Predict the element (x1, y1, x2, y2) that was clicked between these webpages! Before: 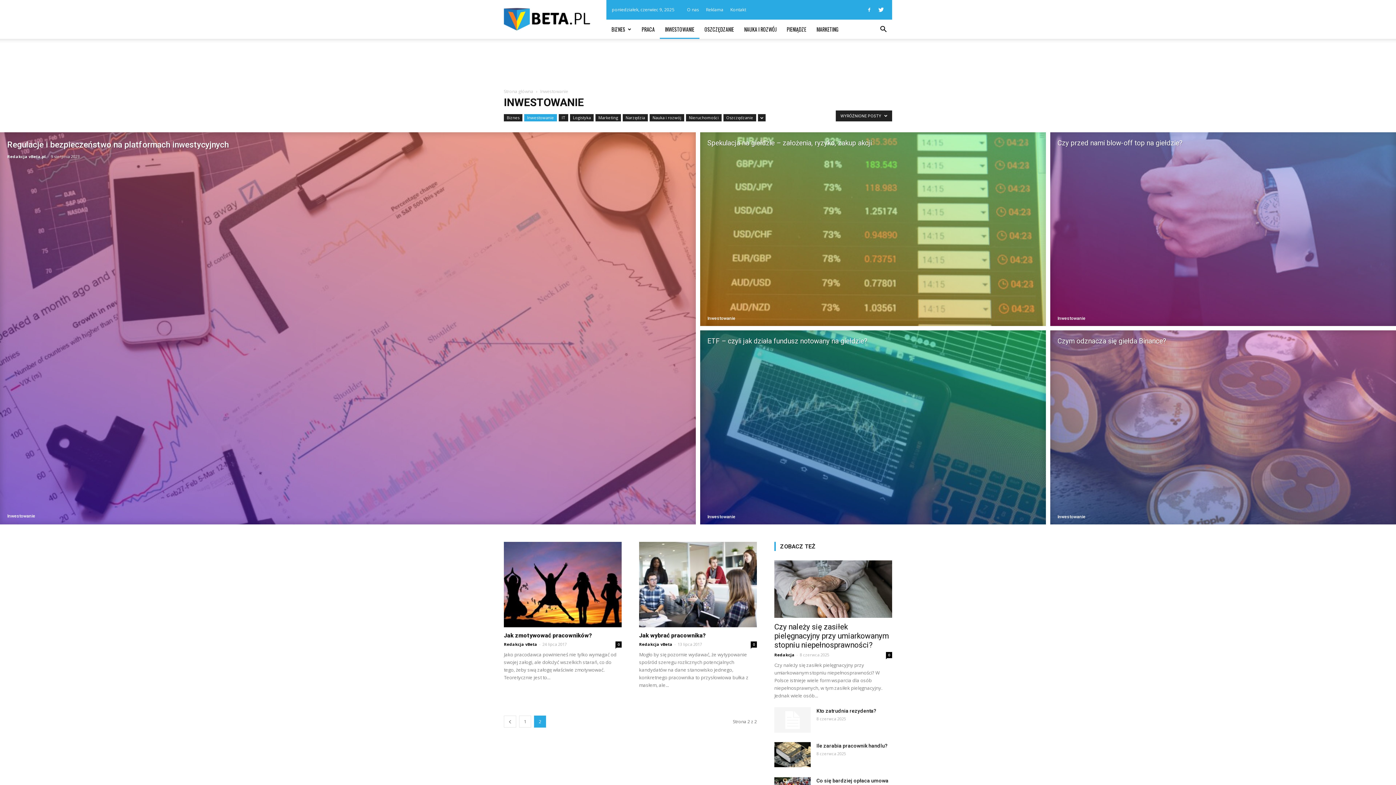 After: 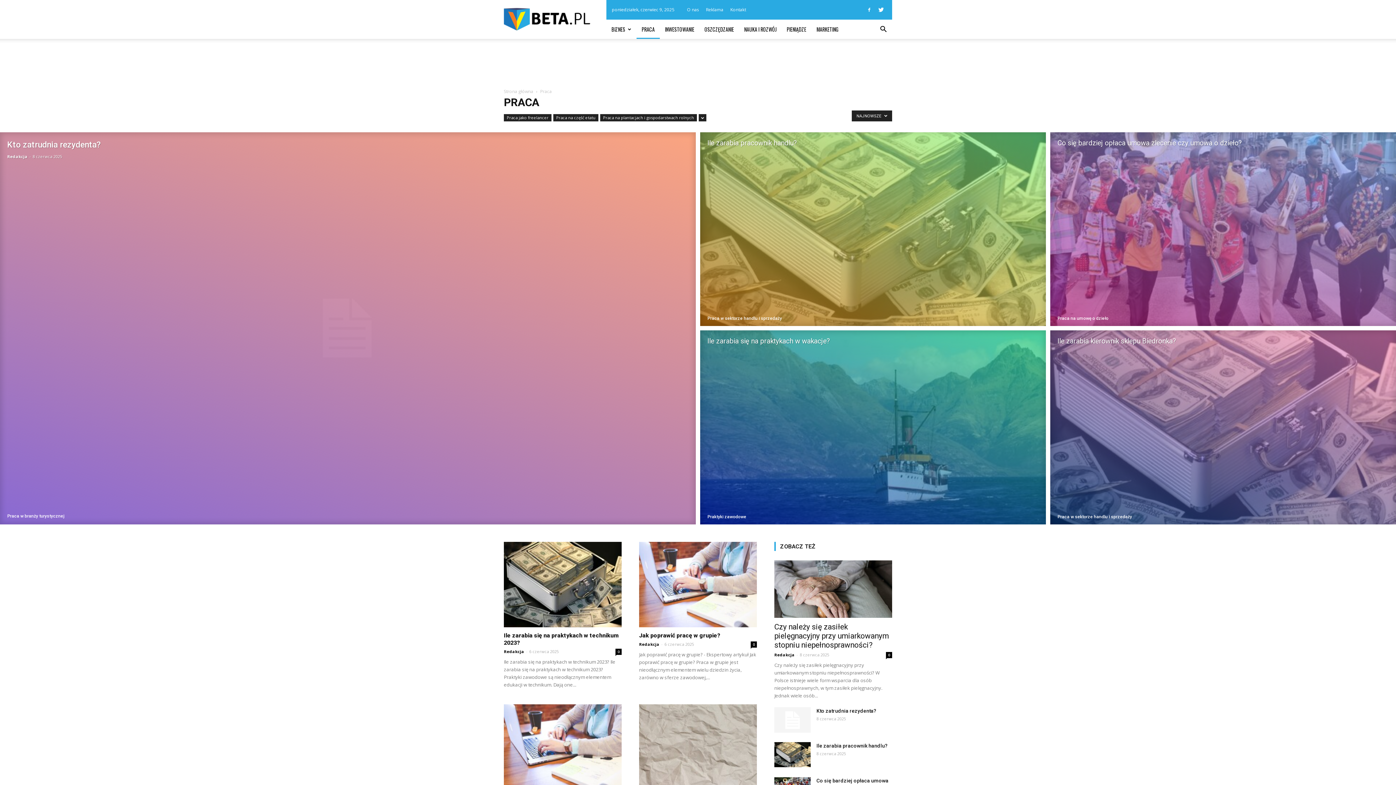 Action: bbox: (636, 19, 660, 38) label: PRACA